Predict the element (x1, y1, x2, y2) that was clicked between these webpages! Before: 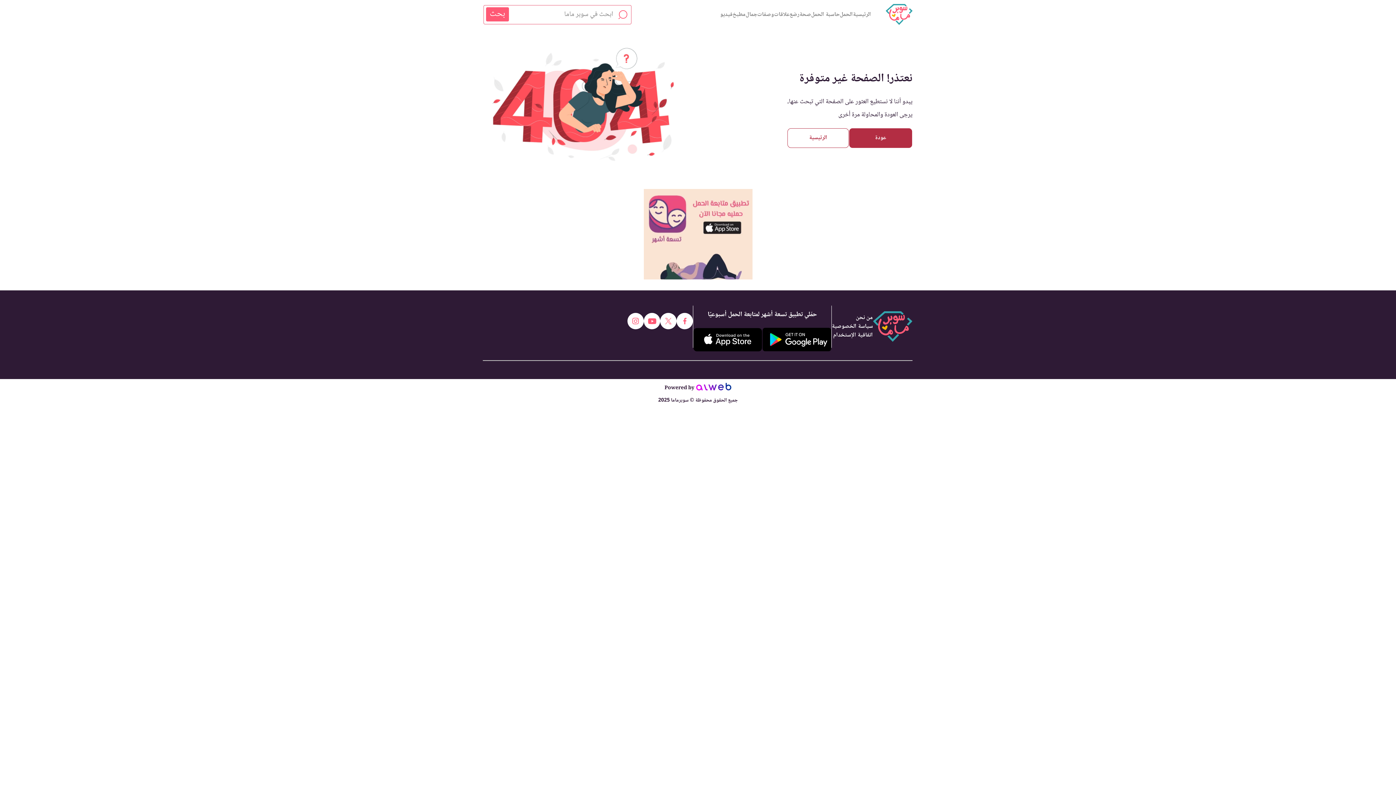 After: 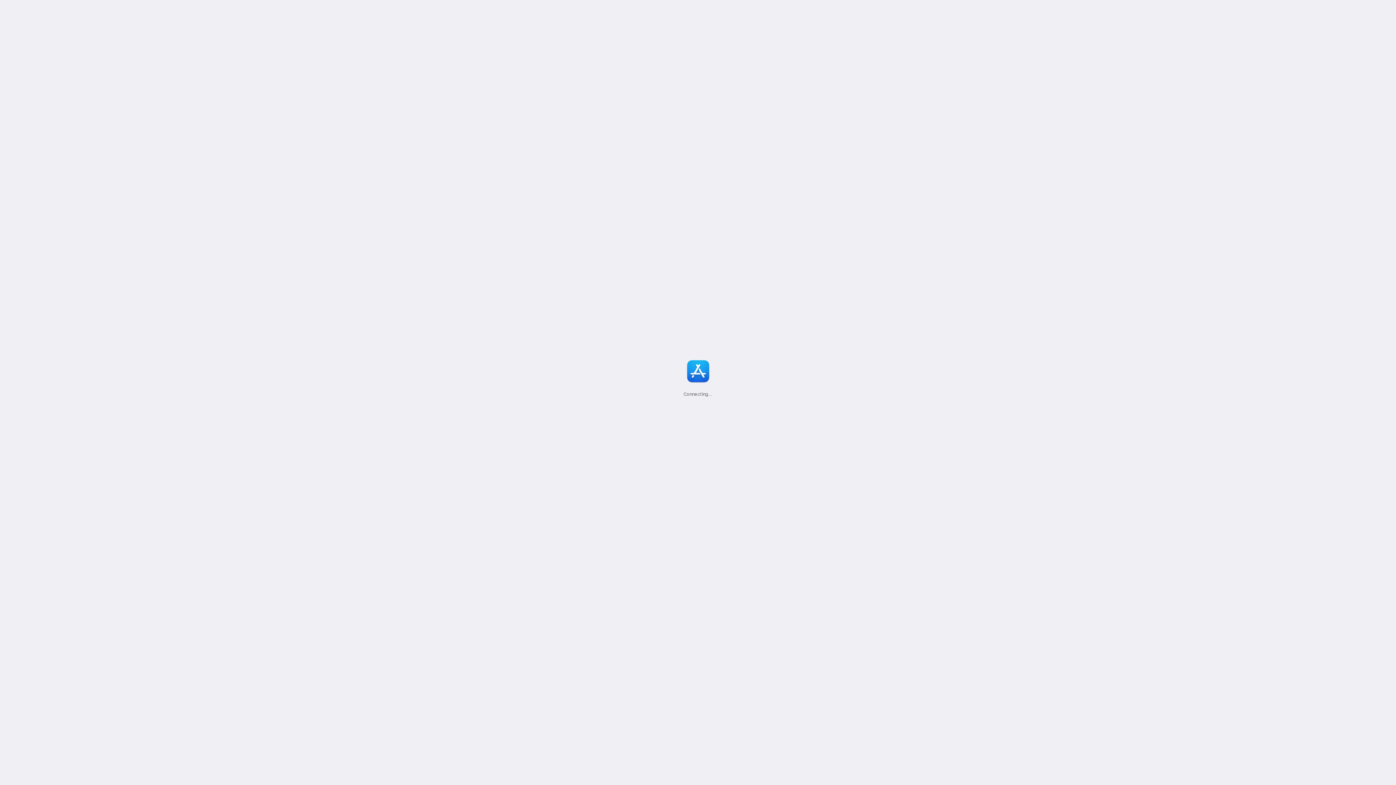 Action: bbox: (643, 188, 752, 196)